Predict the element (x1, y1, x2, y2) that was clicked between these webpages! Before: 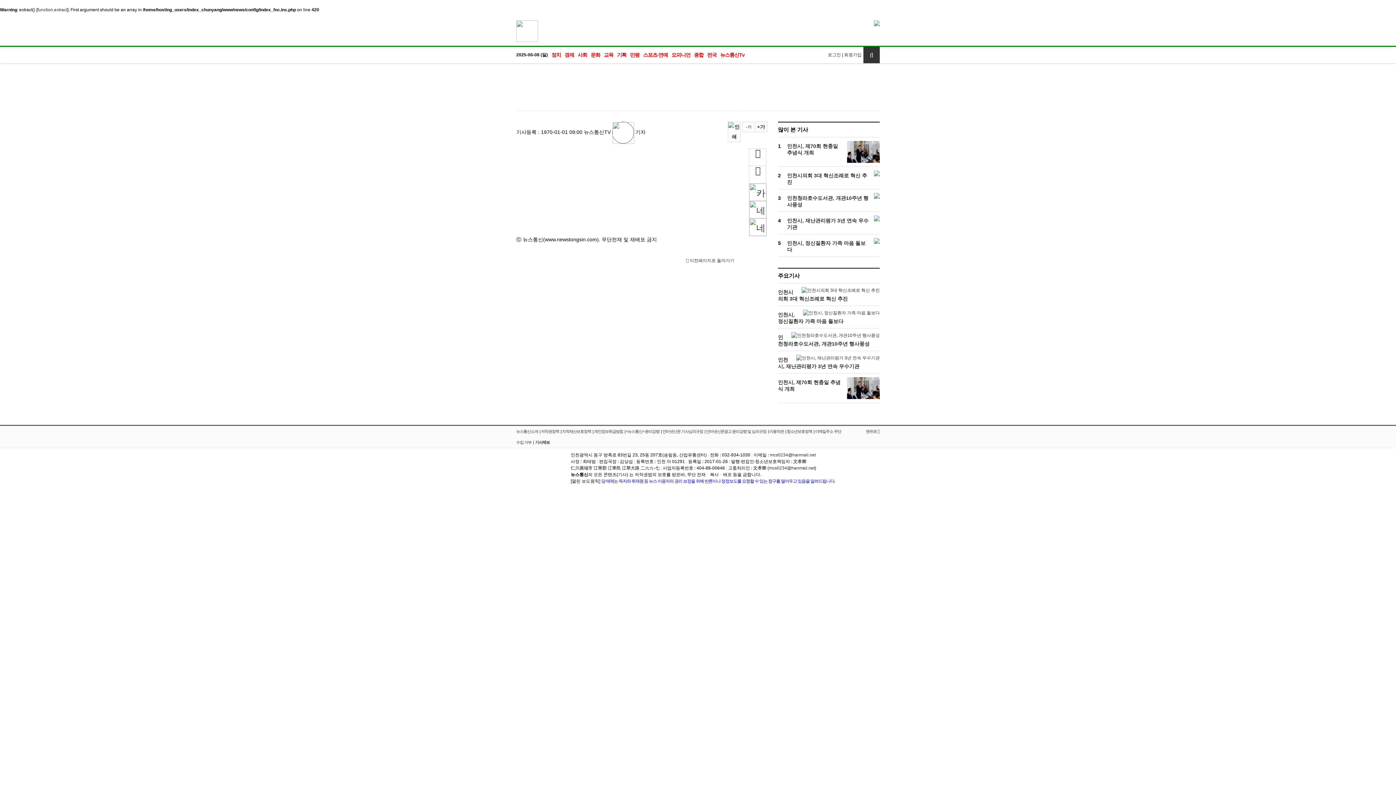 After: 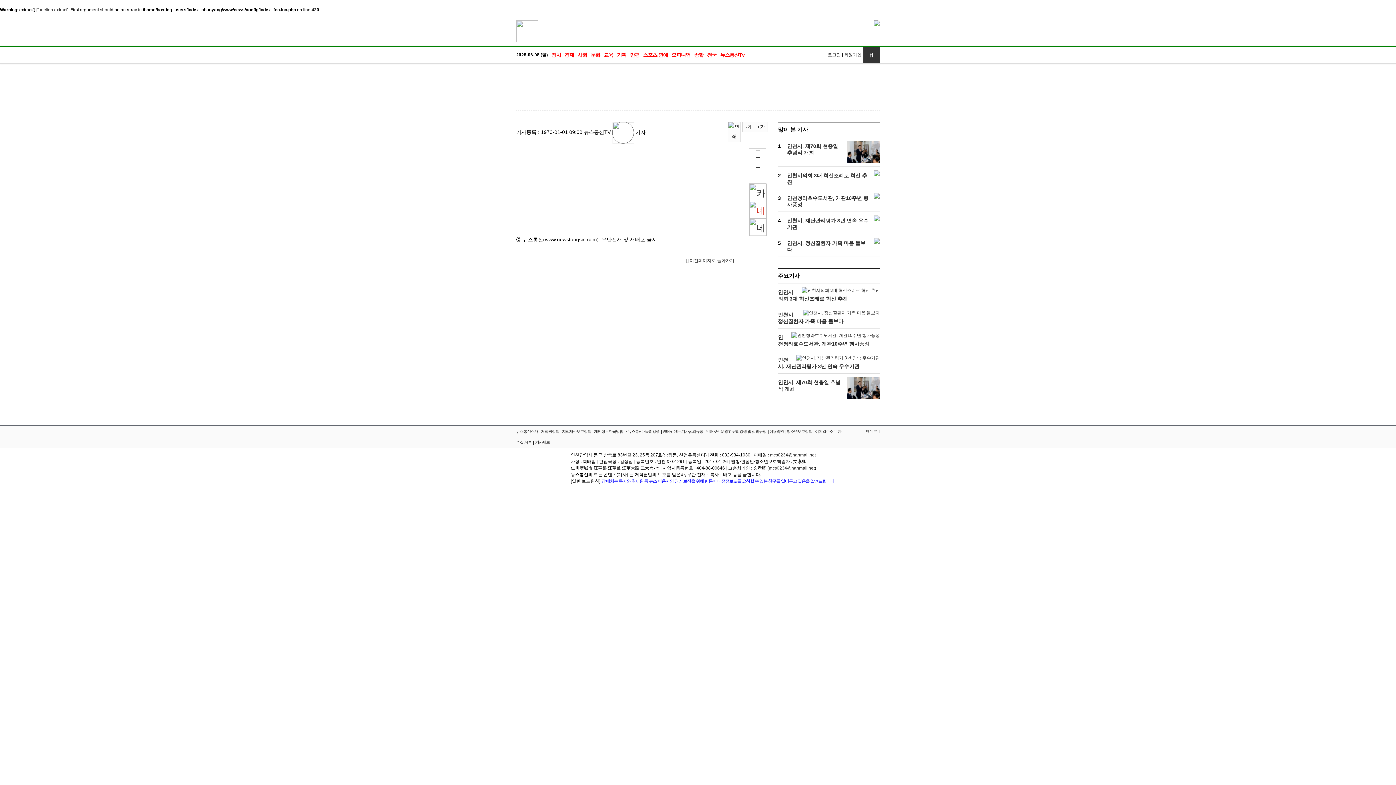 Action: bbox: (749, 201, 766, 218)